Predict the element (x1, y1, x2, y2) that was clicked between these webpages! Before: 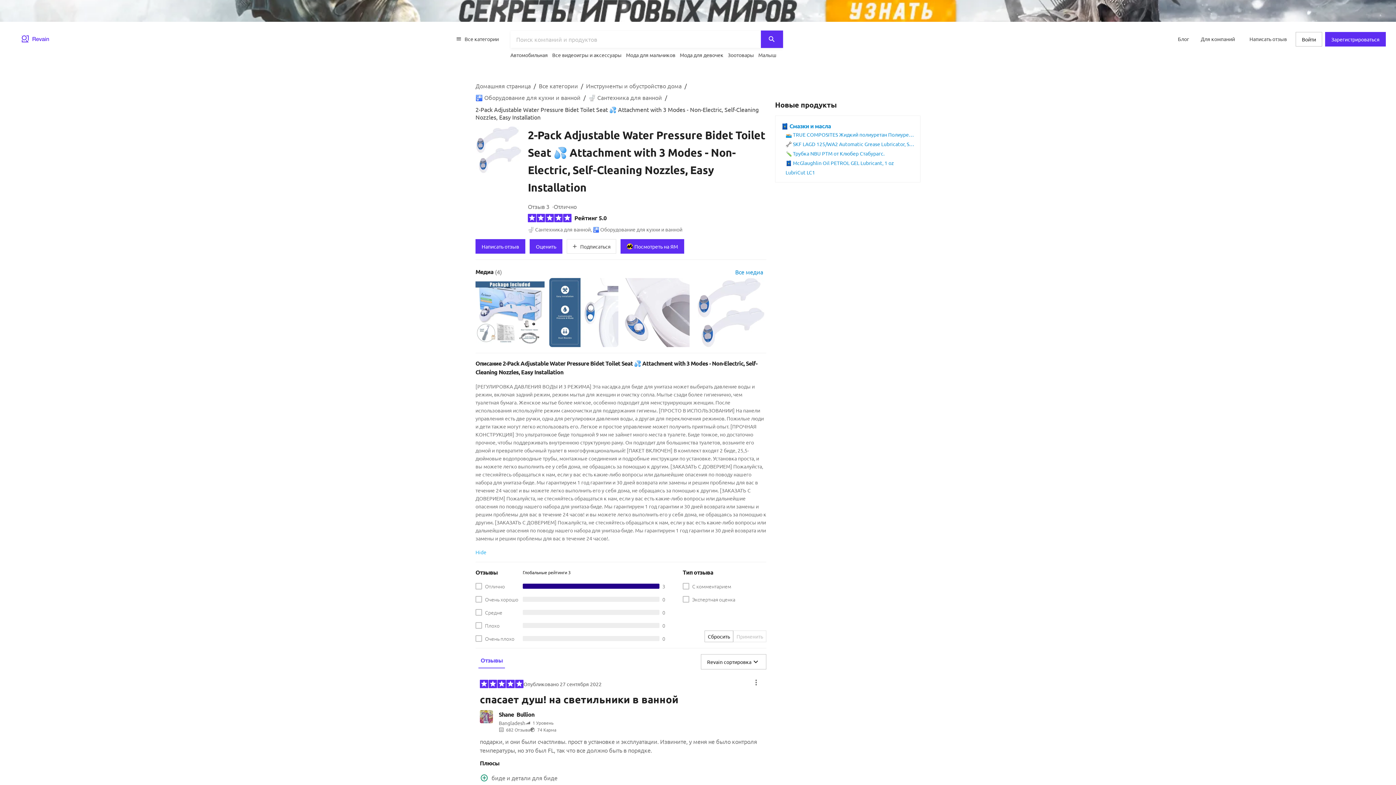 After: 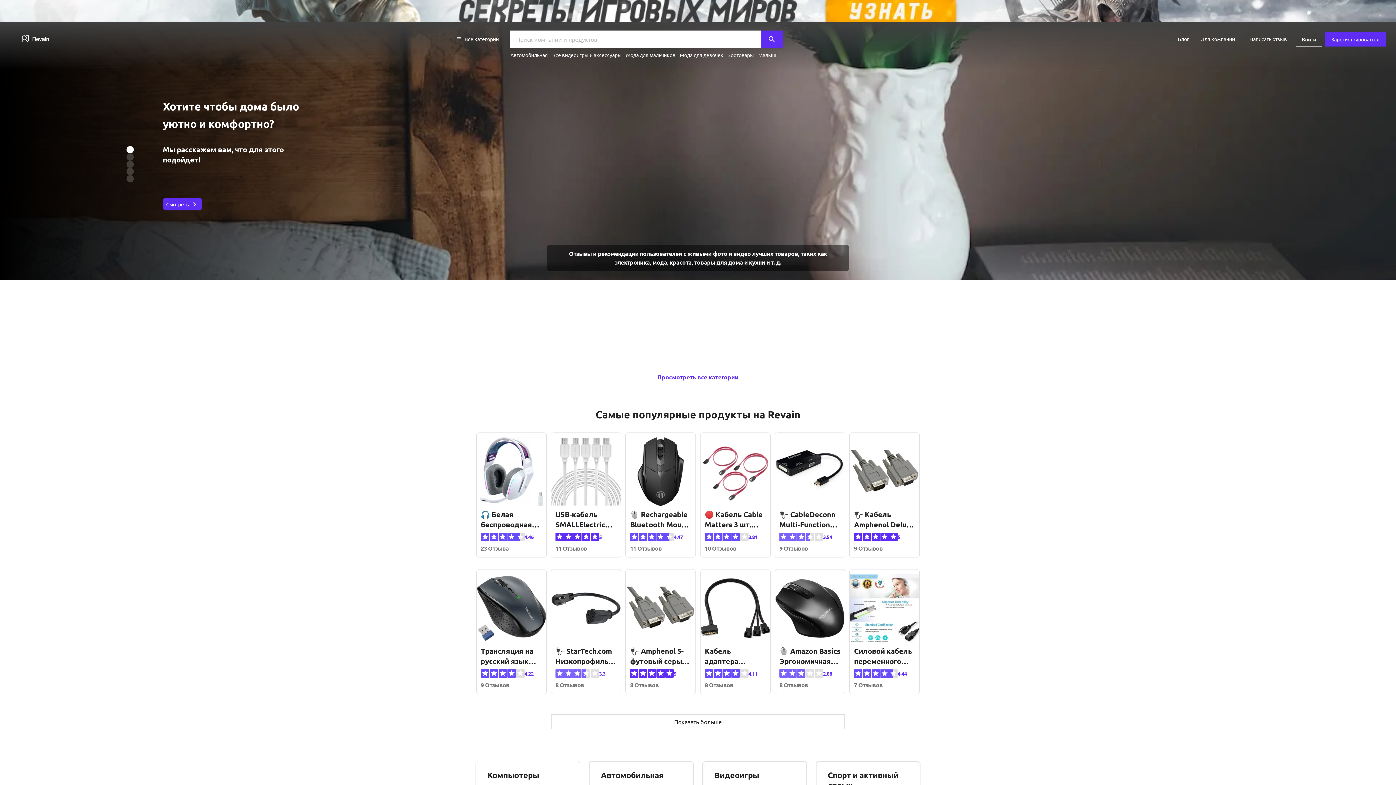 Action: label: Home Page bbox: (10, 32, 61, 46)